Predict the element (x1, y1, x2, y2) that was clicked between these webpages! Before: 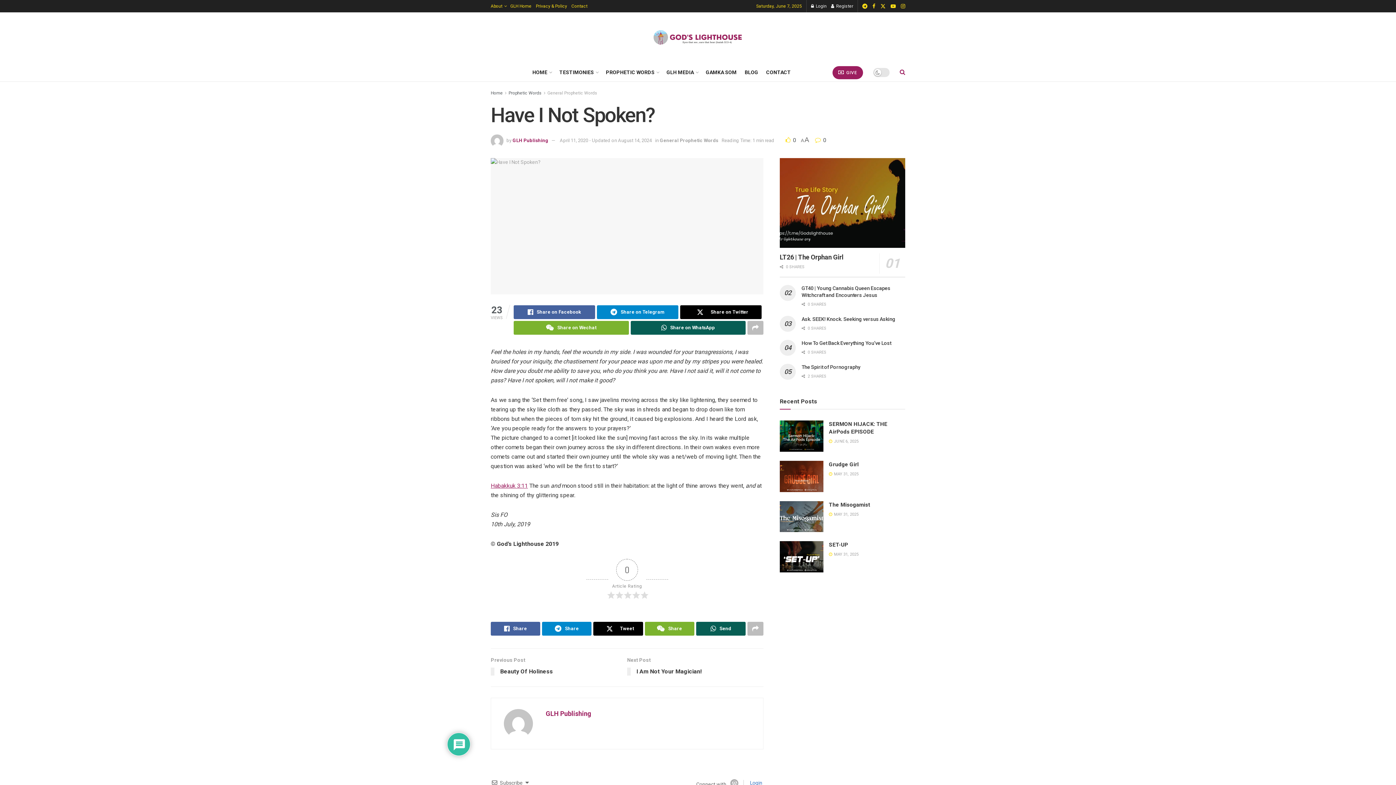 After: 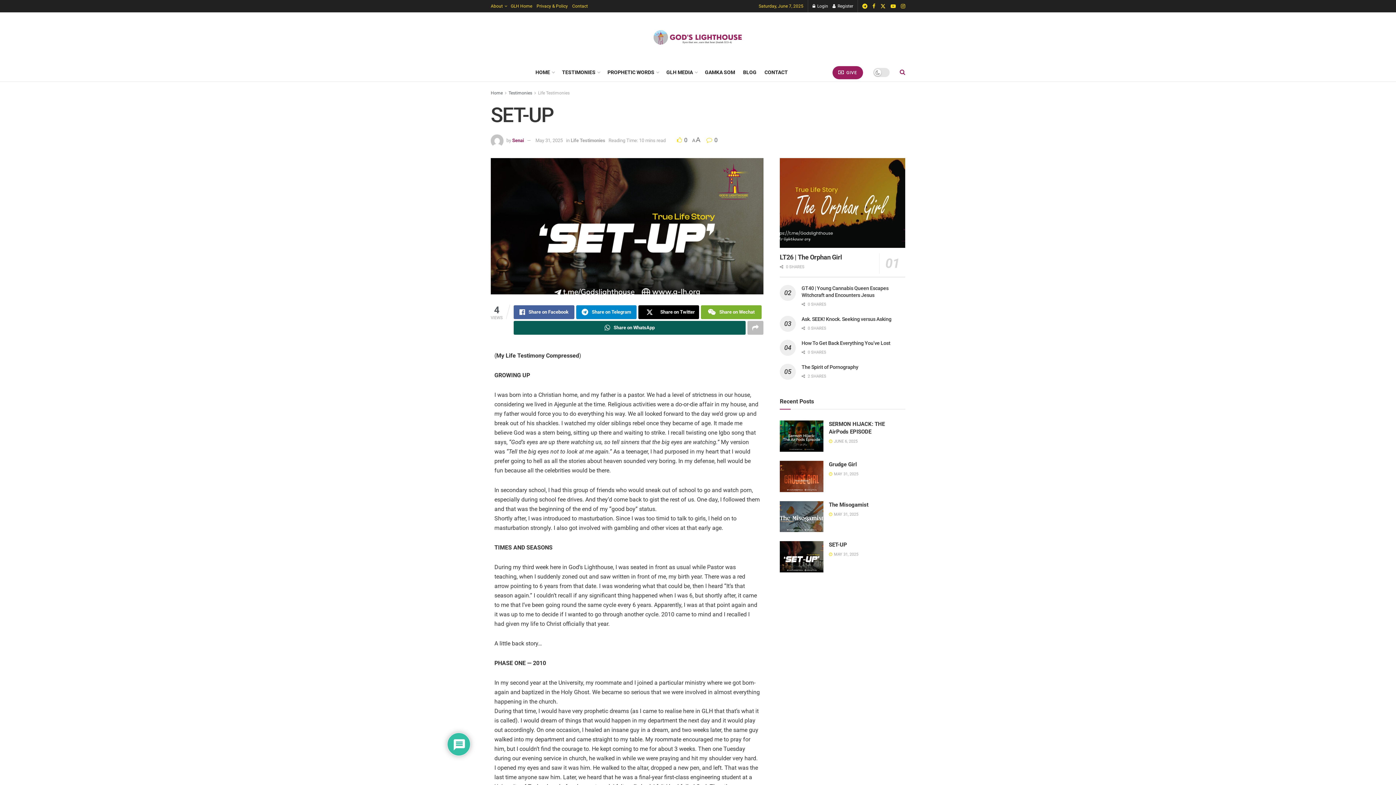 Action: bbox: (780, 541, 823, 572) label: Read article: SET-UP